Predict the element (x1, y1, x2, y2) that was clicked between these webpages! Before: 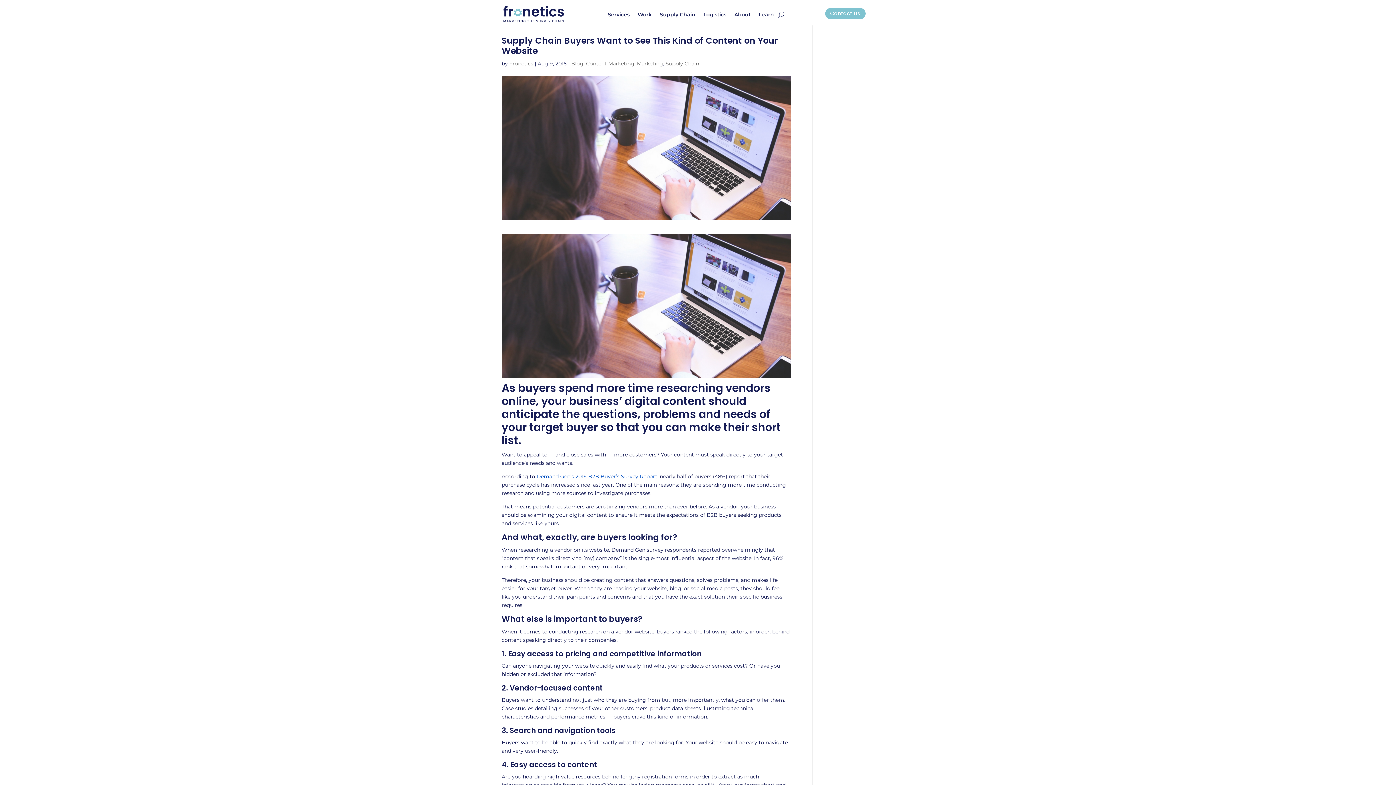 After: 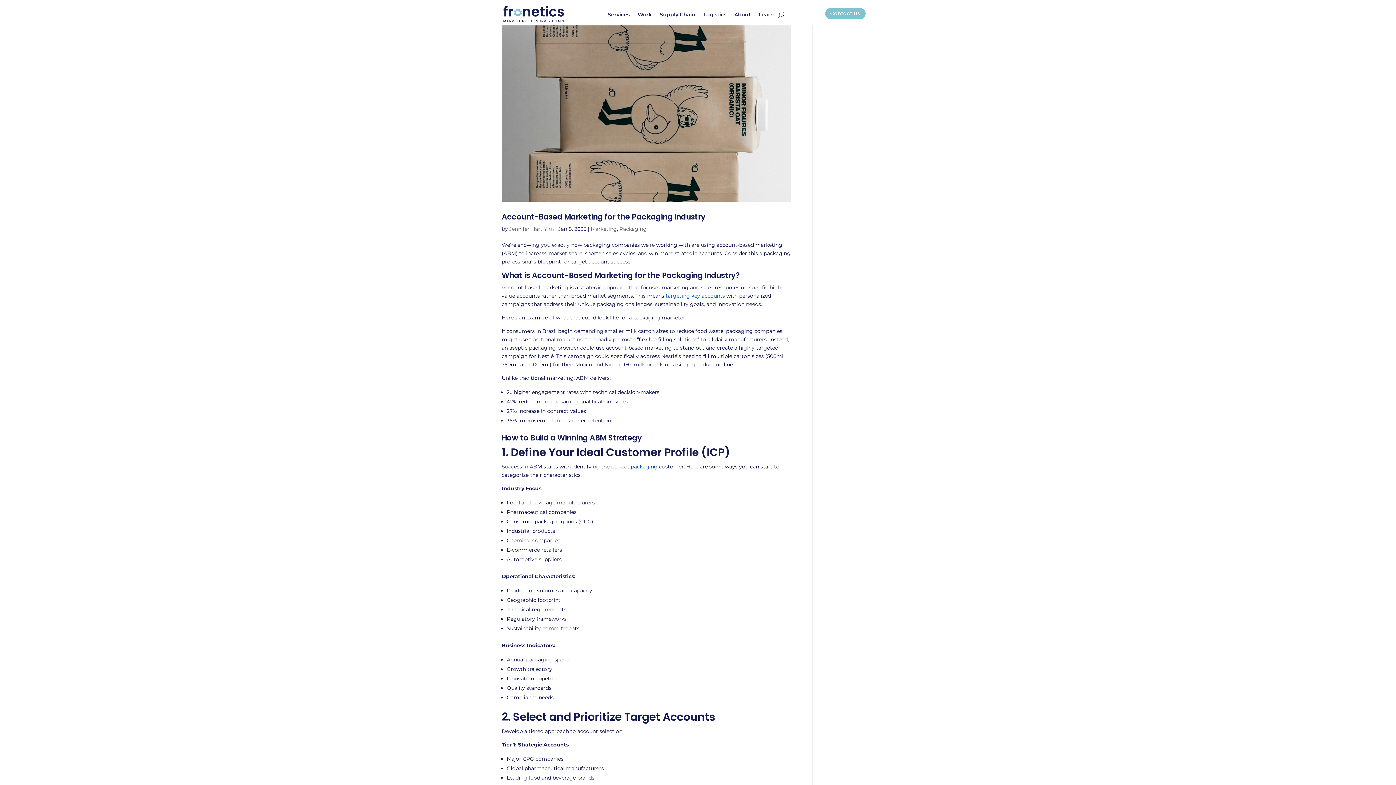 Action: bbox: (665, 60, 699, 66) label: Supply Chain